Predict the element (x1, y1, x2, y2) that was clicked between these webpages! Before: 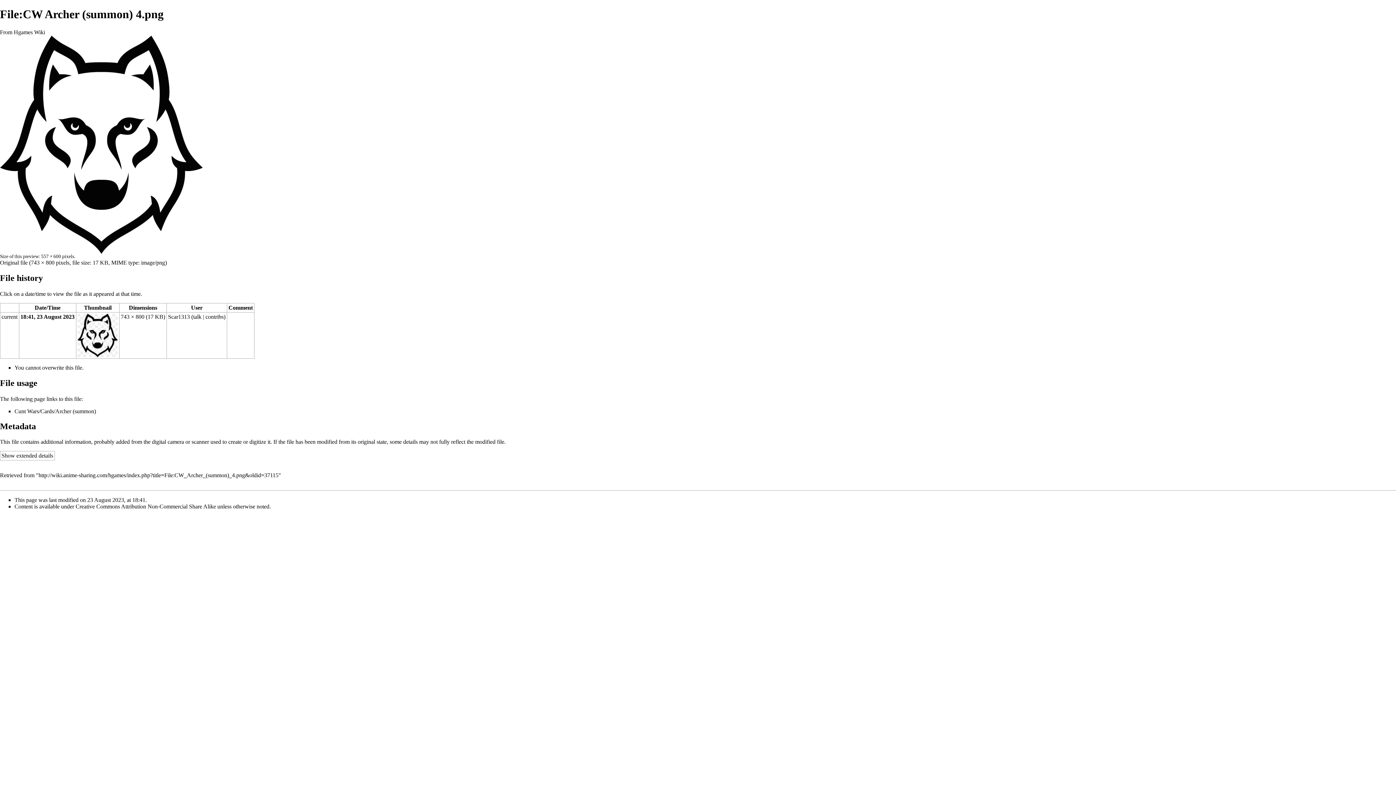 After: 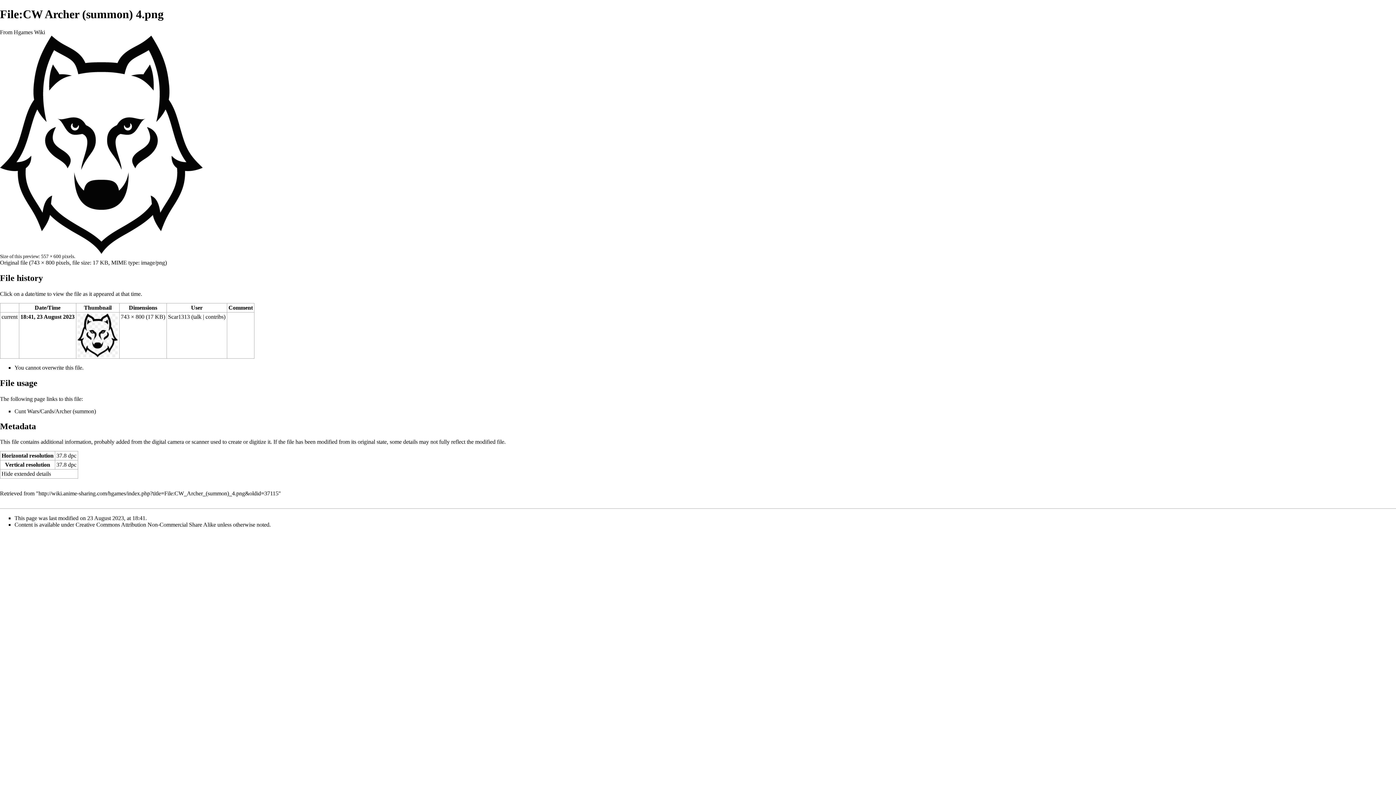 Action: label: Show extended details bbox: (1, 452, 53, 459)